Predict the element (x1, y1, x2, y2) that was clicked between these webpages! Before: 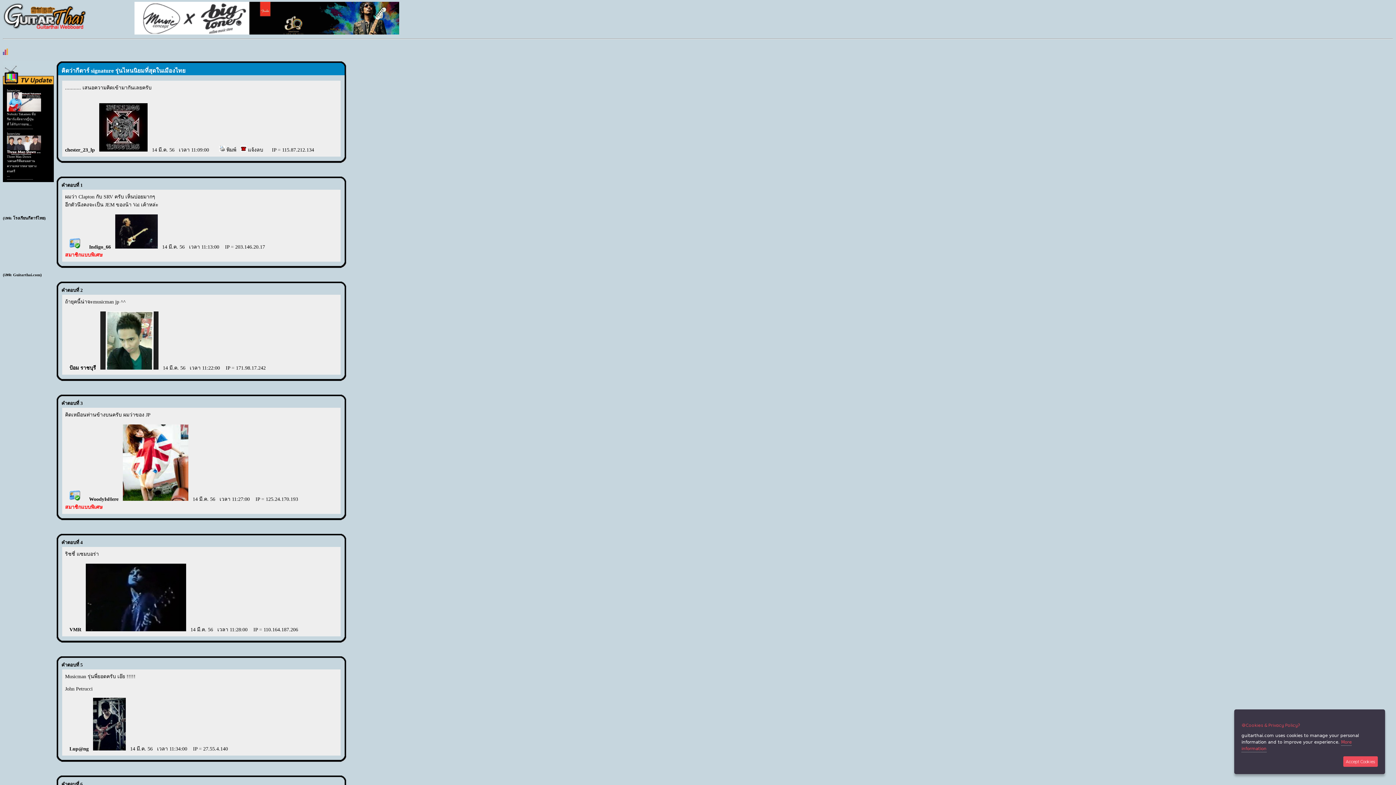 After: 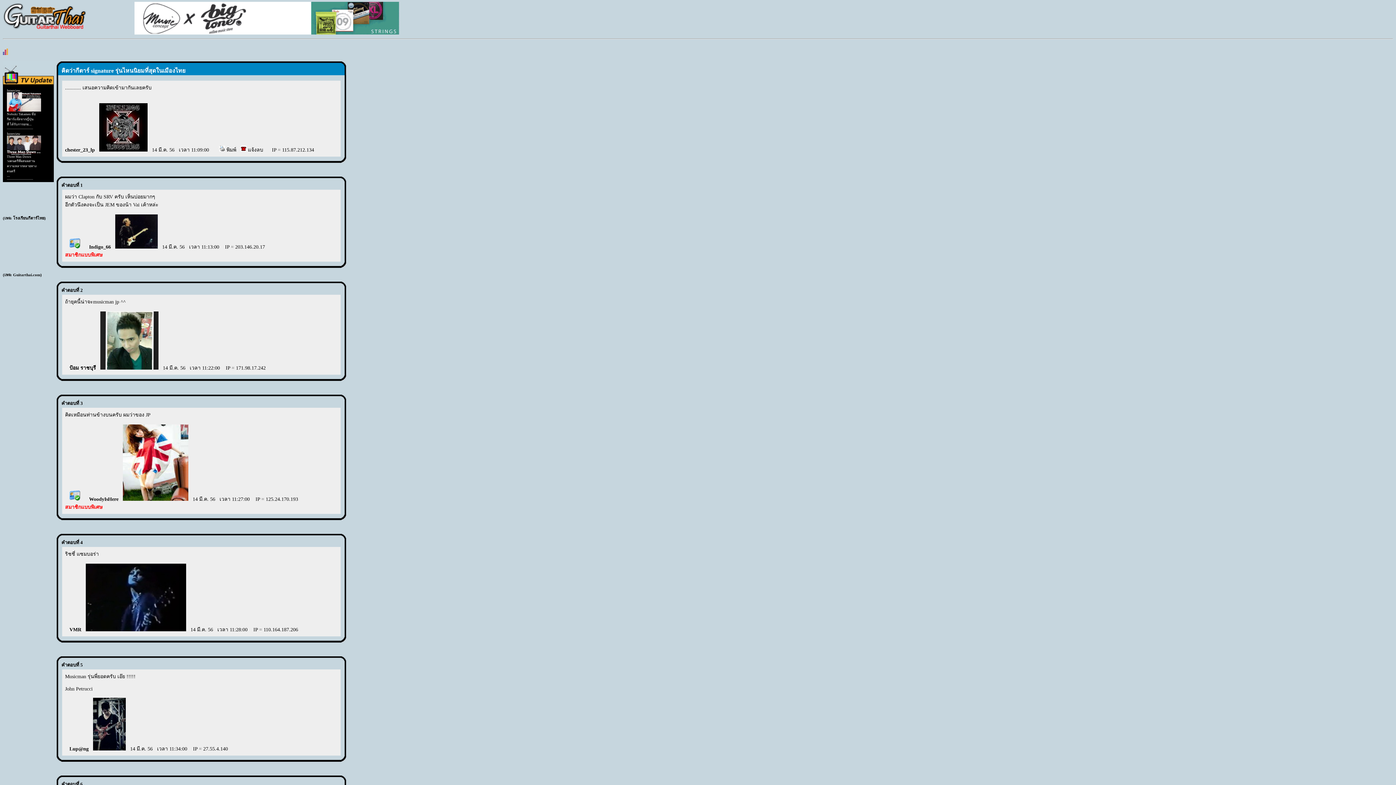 Action: label: Accept Cookies bbox: (1343, 756, 1378, 767)